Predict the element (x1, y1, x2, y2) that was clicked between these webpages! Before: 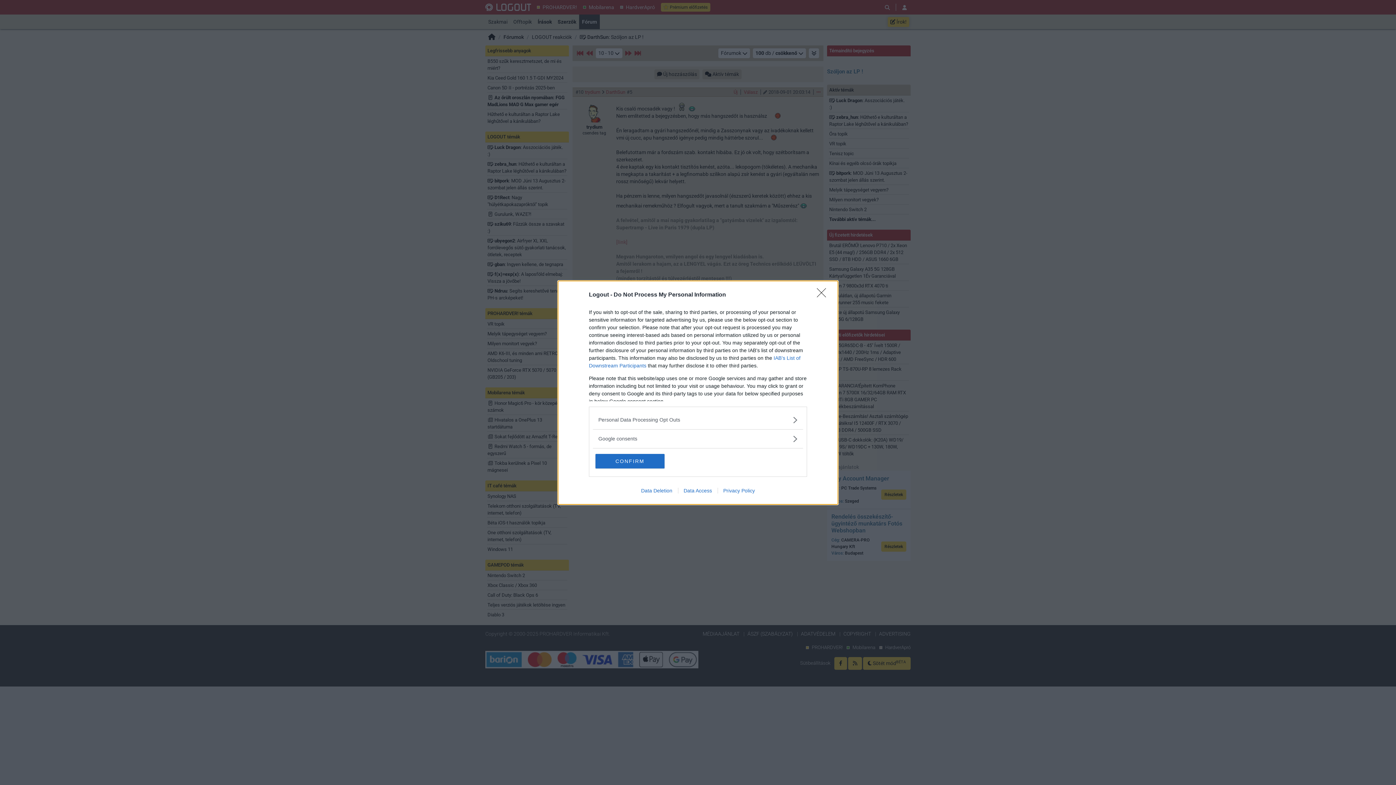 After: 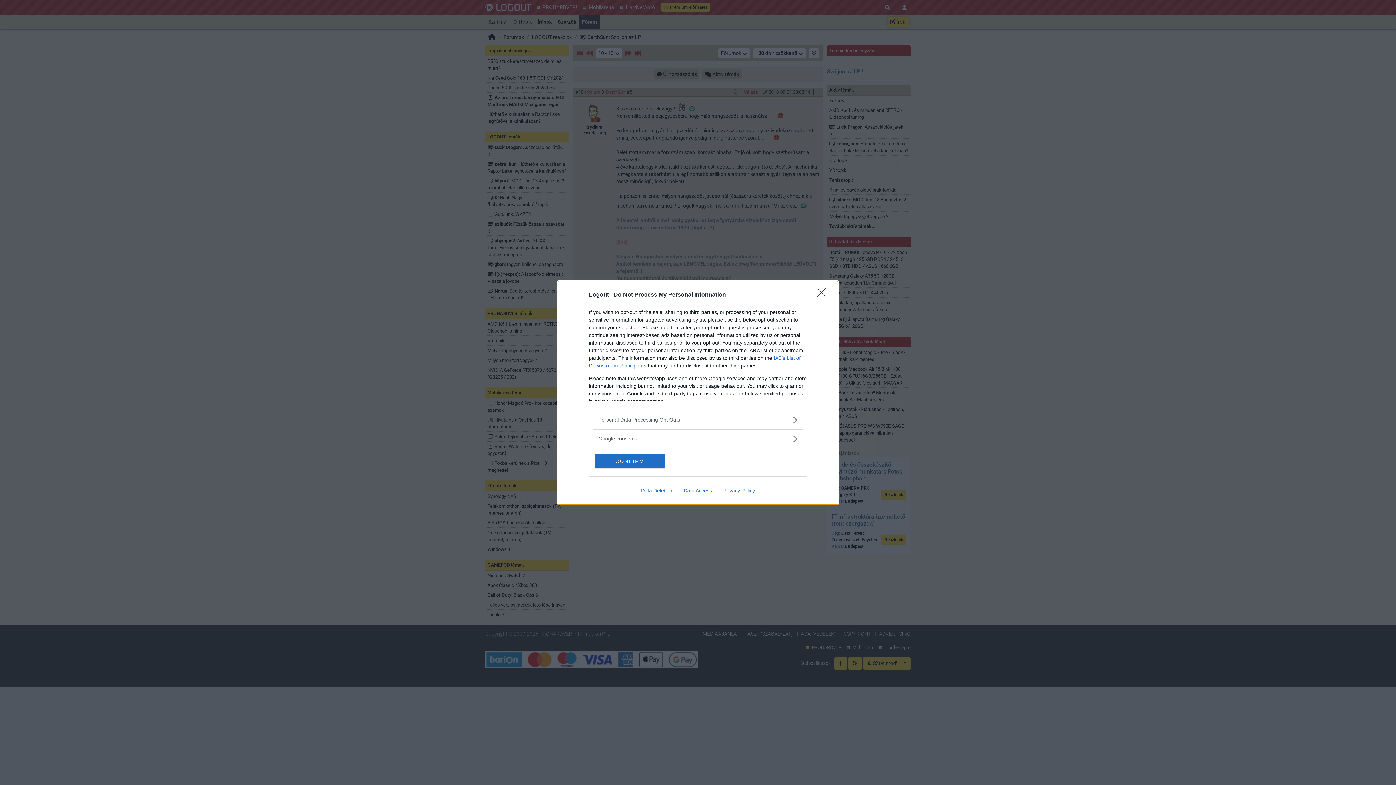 Action: label: Privacy Policy bbox: (717, 487, 760, 493)